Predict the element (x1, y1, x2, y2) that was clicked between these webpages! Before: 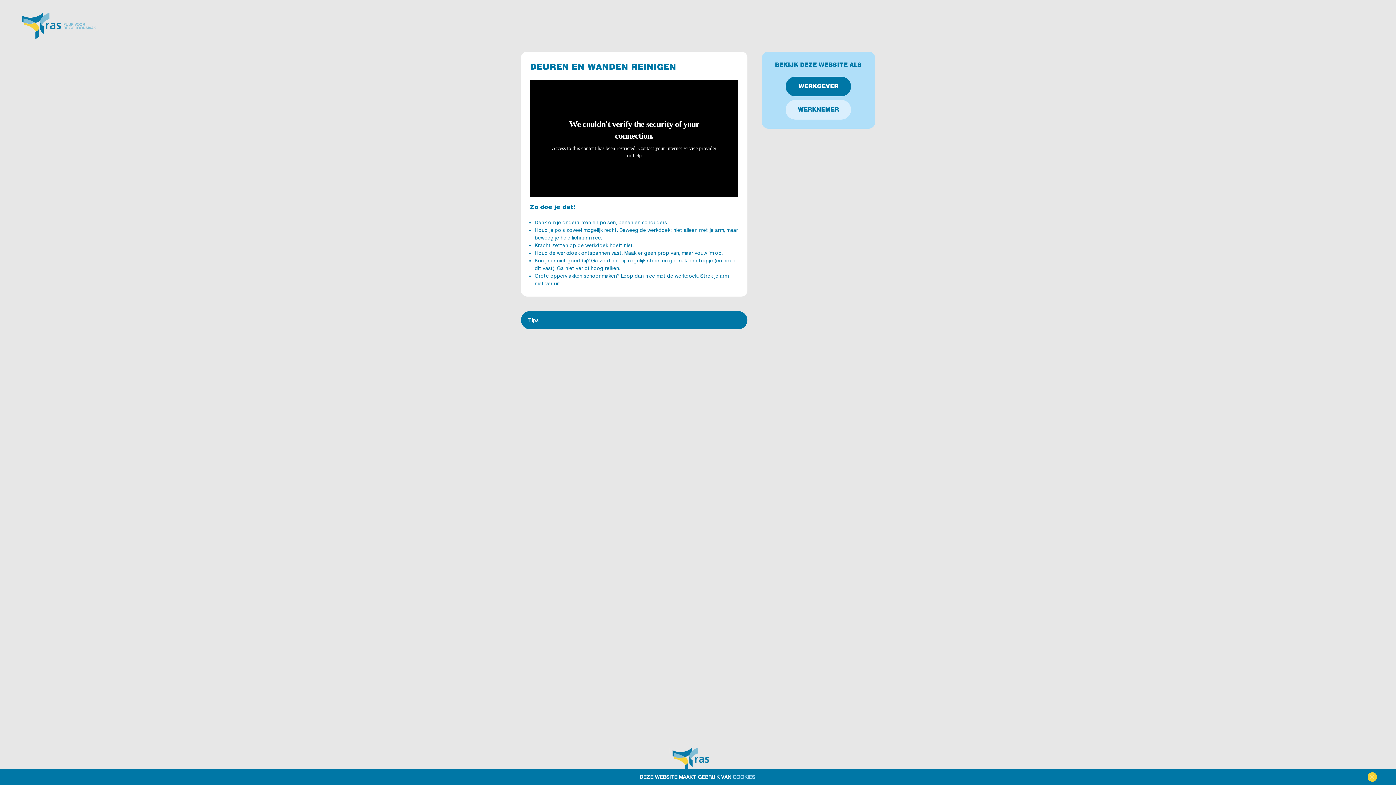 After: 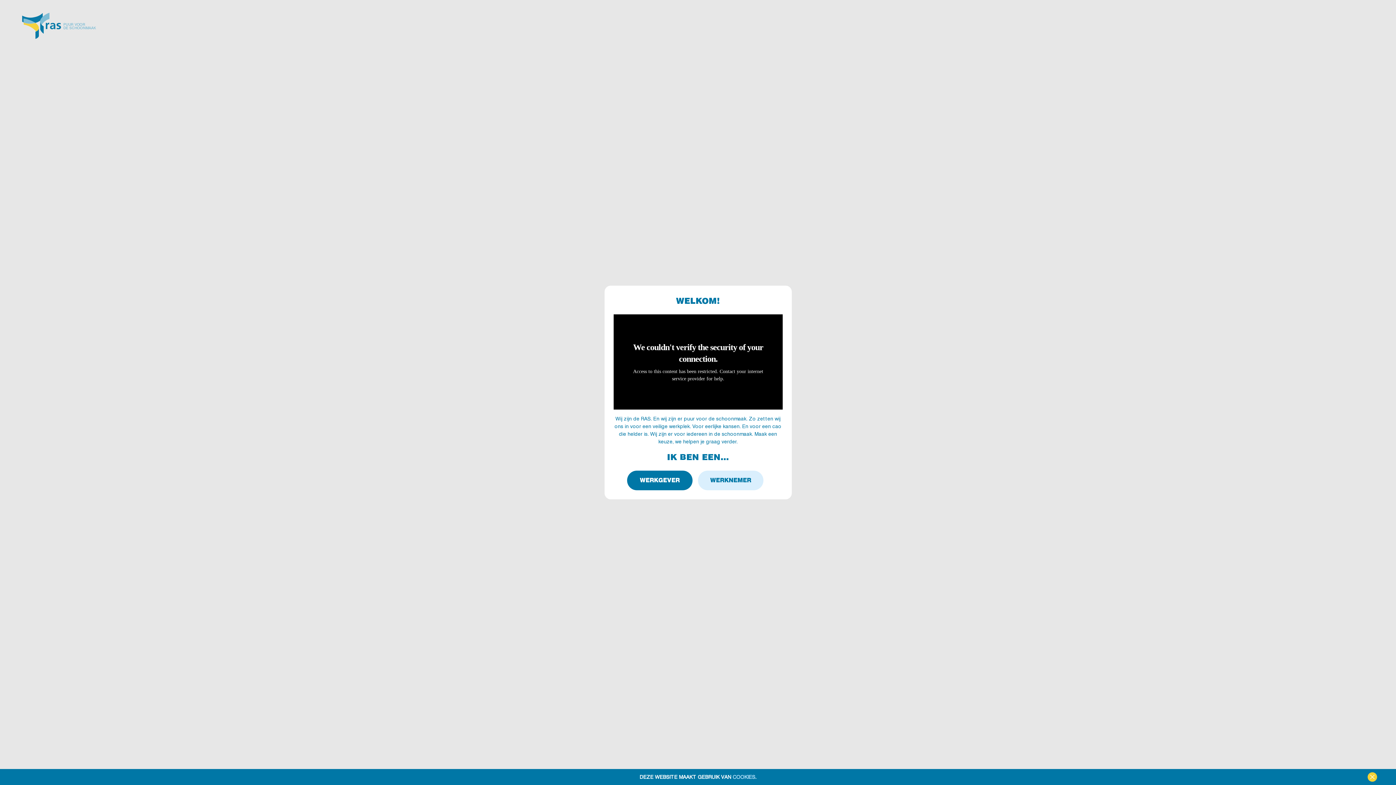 Action: bbox: (669, 748, 710, 772)